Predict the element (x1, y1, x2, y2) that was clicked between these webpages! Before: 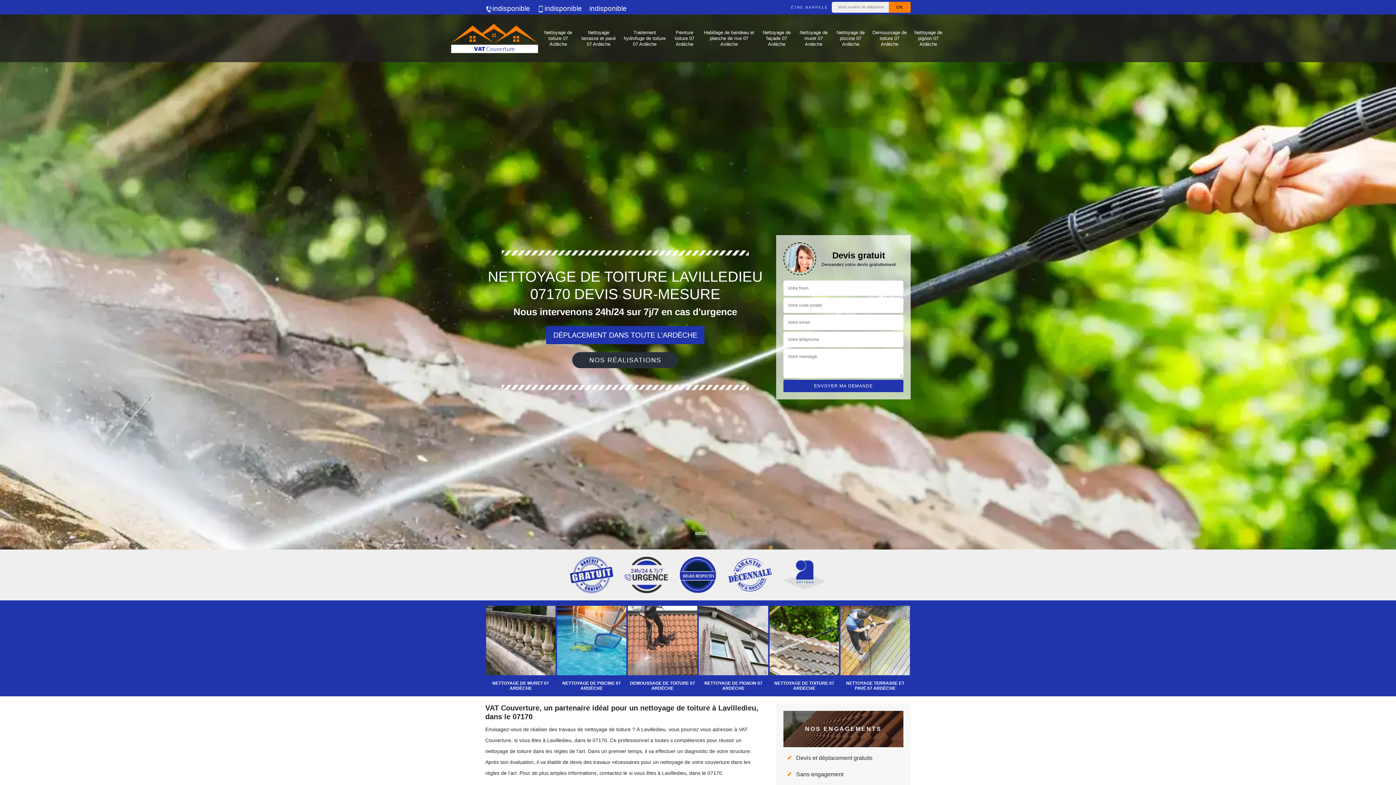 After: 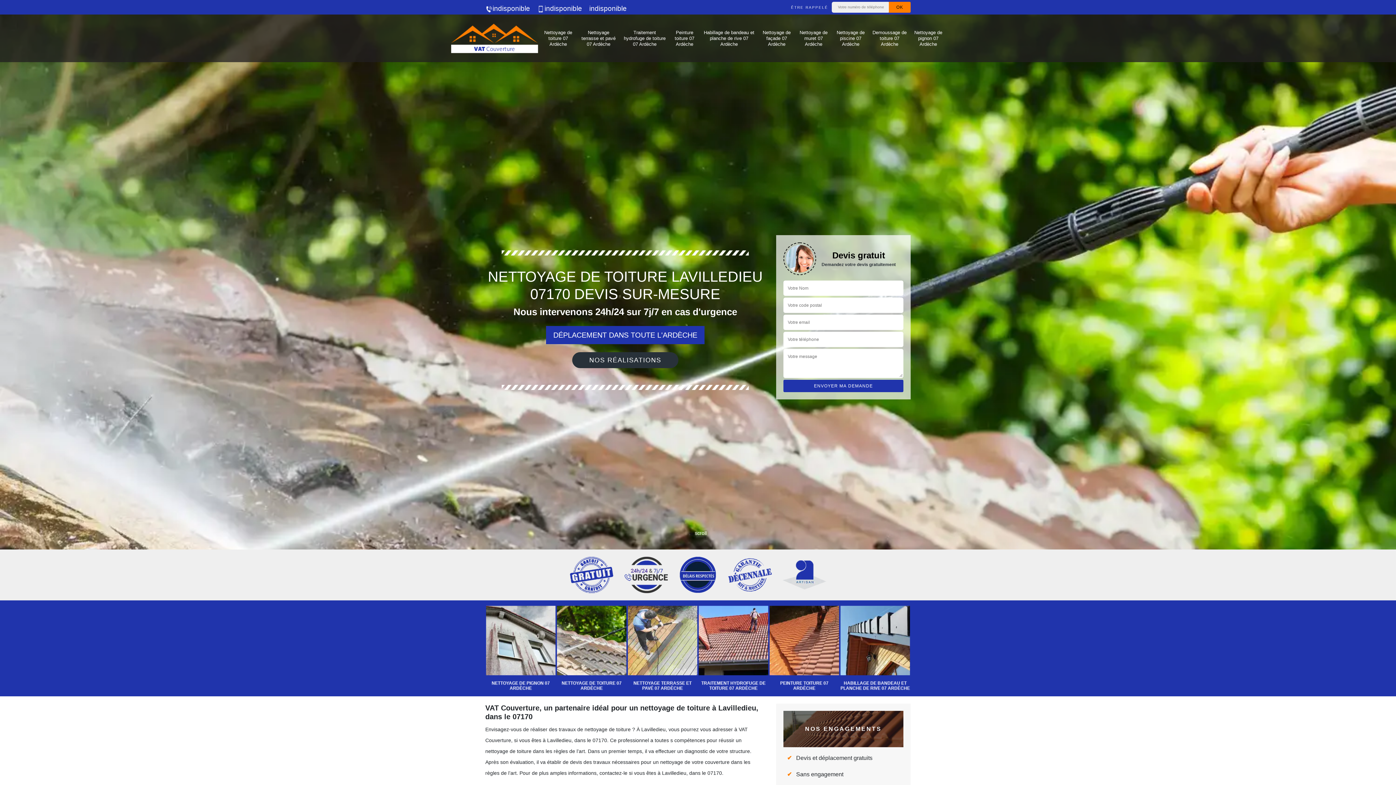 Action: label: indisponible bbox: (485, 4, 530, 12)